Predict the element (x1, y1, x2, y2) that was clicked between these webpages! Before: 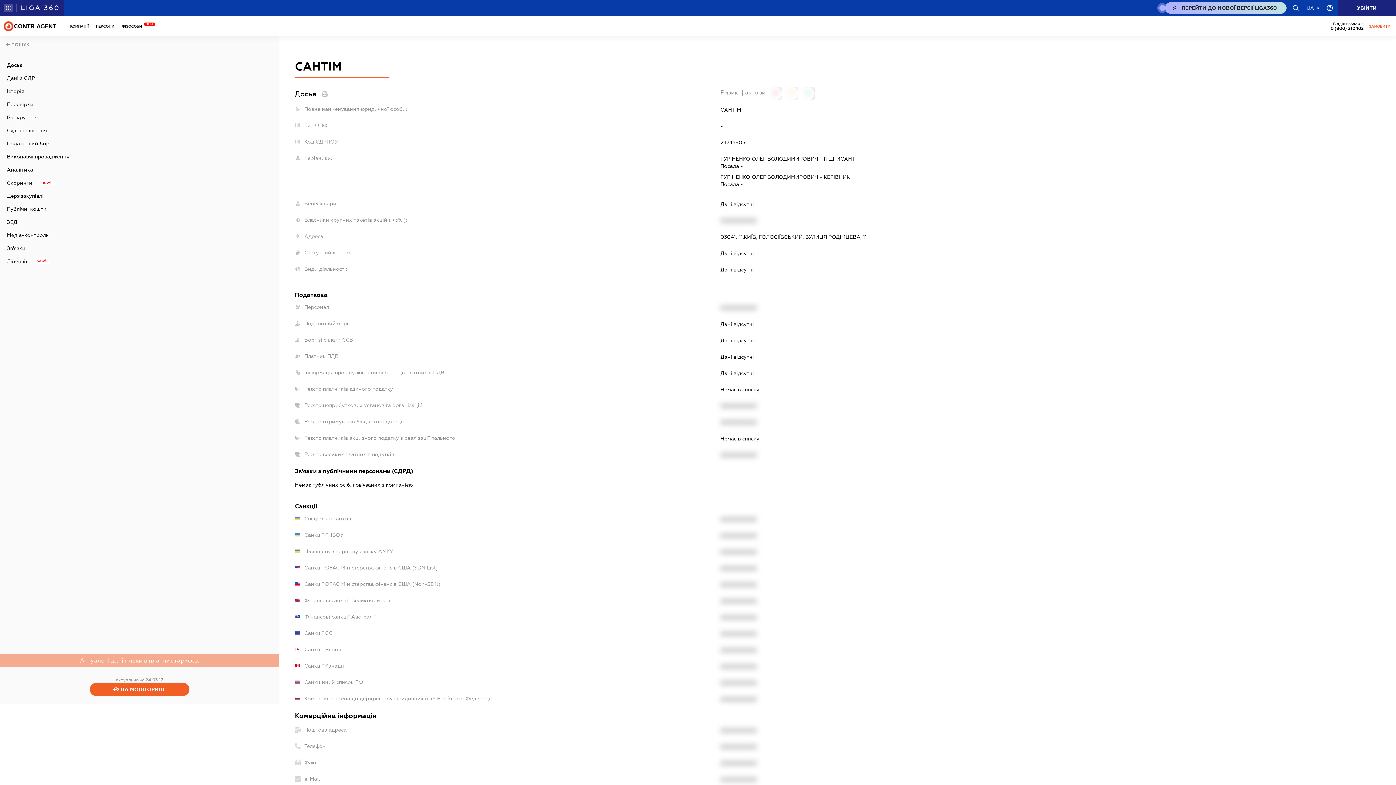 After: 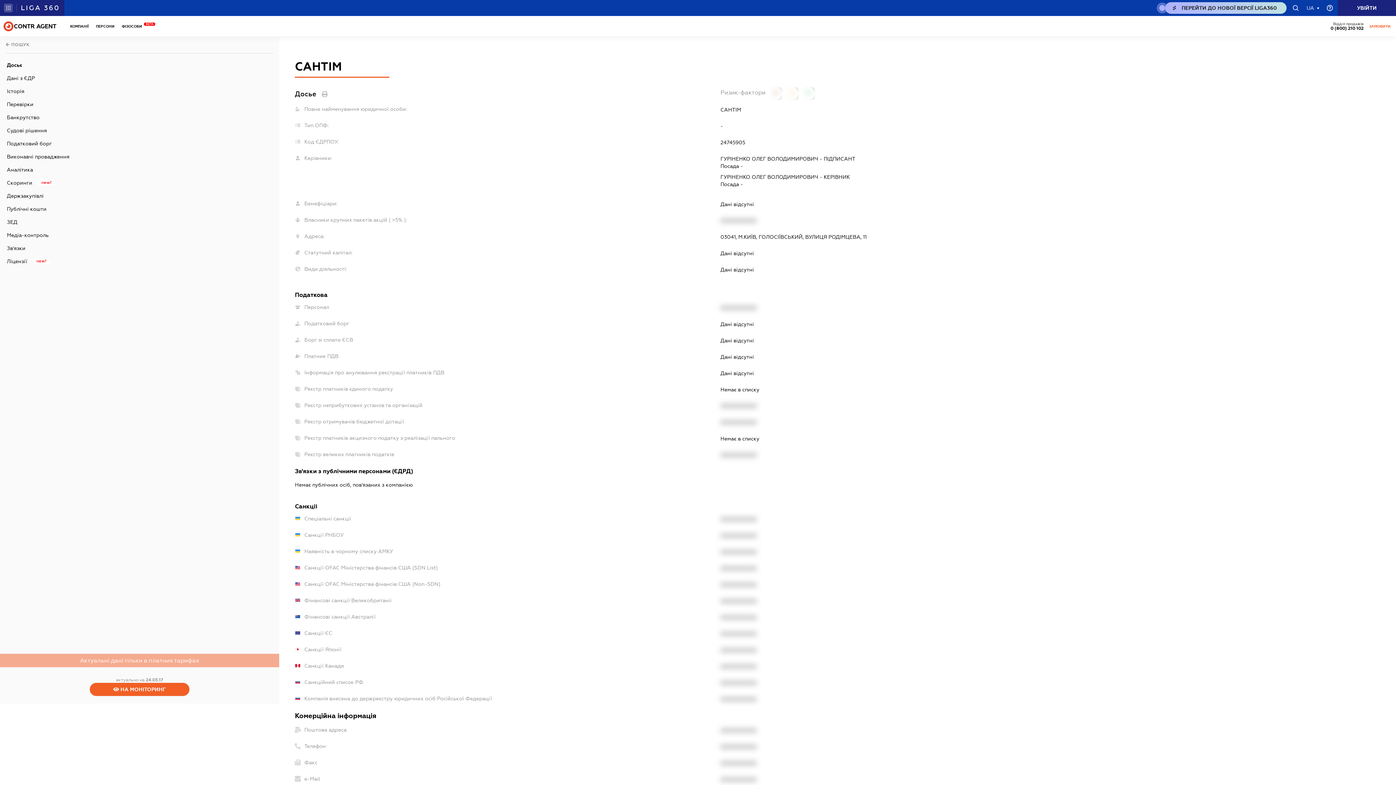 Action: bbox: (21, 0, 58, 16)